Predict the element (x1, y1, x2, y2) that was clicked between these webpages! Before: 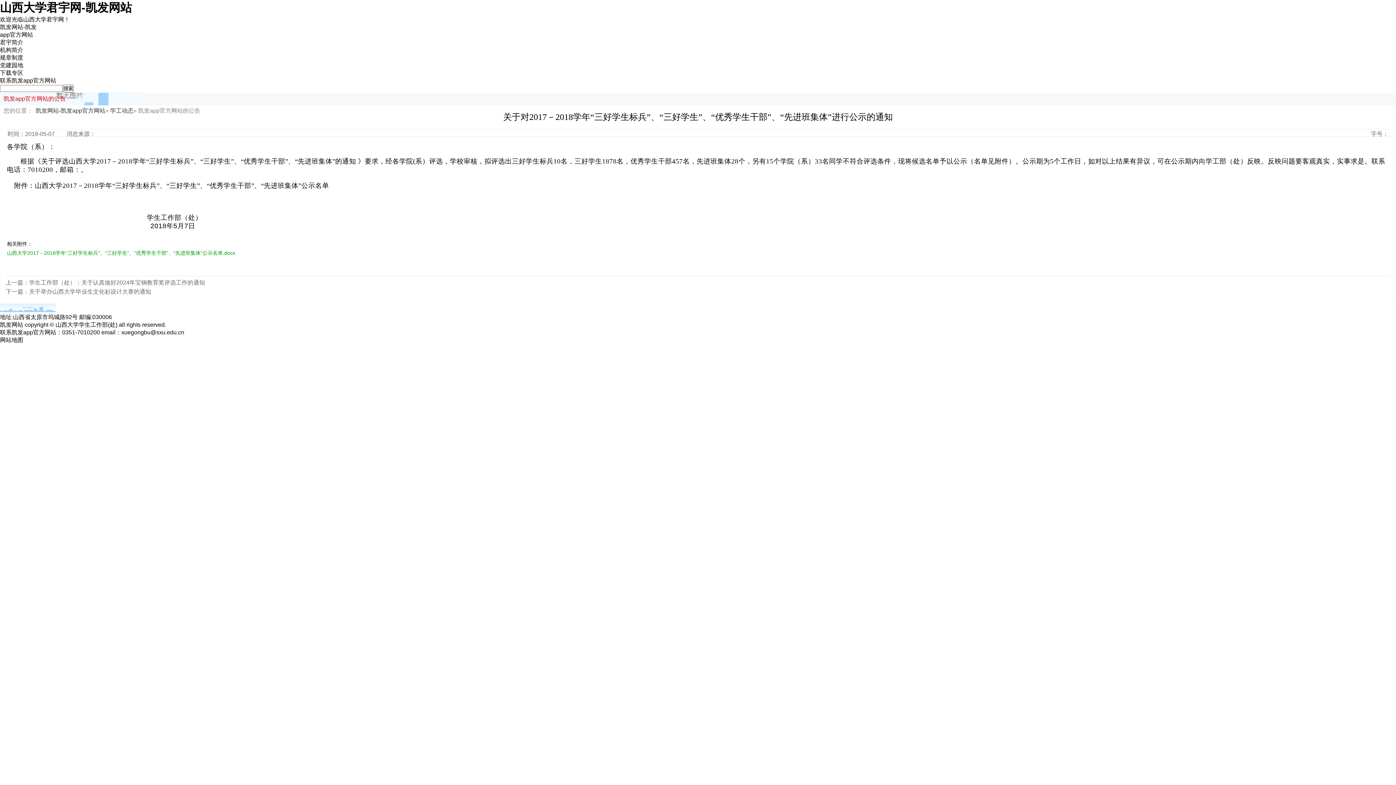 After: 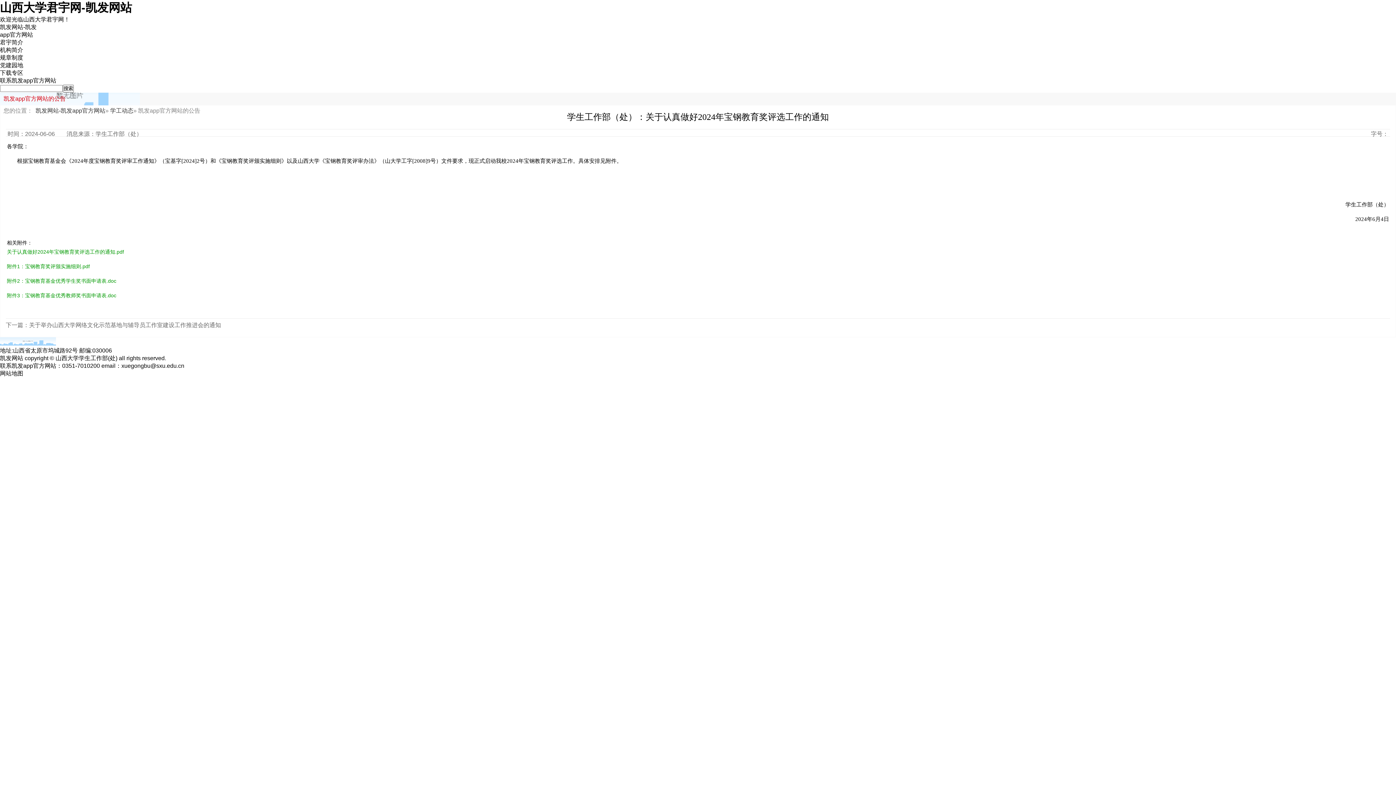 Action: label: 上一篇：学生工作部（处）：关于认真做好2024年宝钢教育奖评选工作的通知 bbox: (5, 278, 1390, 287)